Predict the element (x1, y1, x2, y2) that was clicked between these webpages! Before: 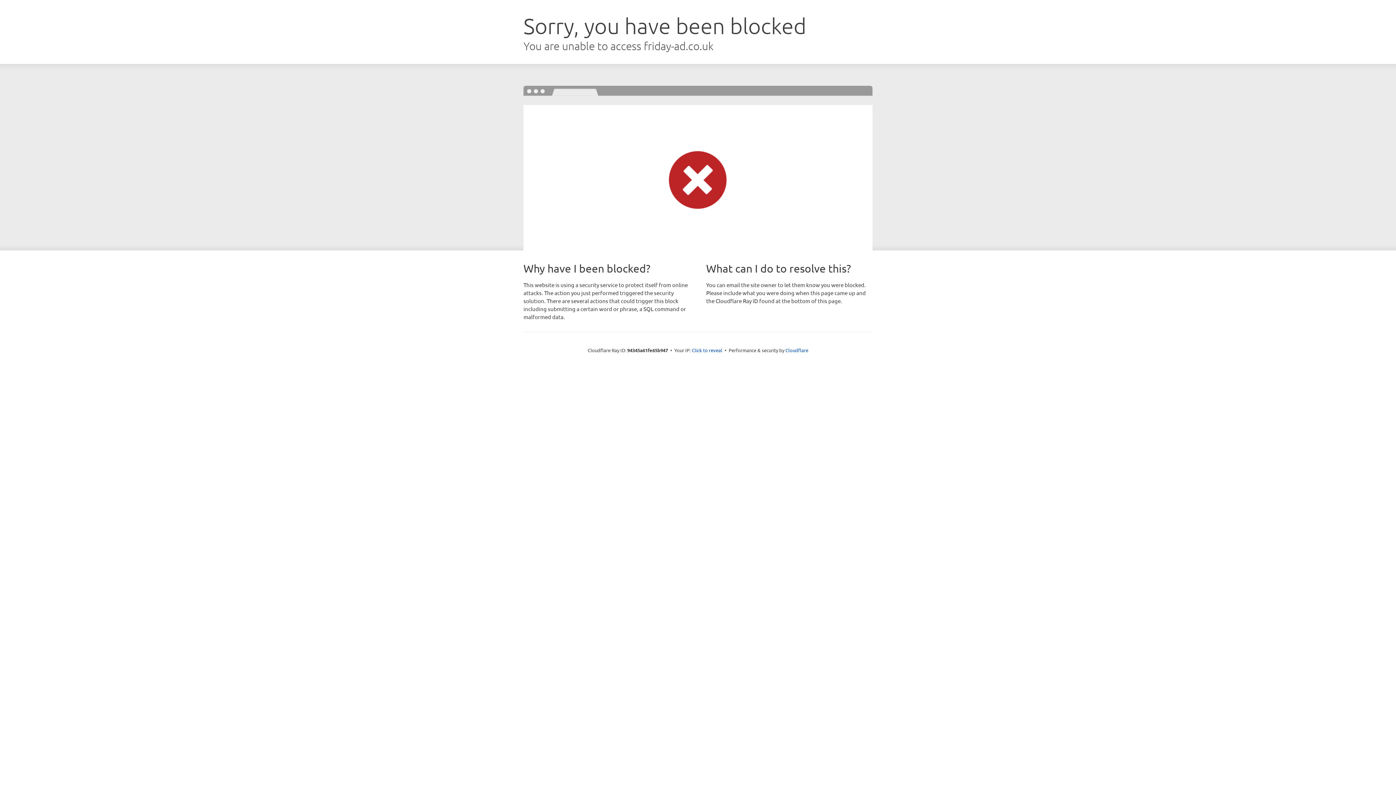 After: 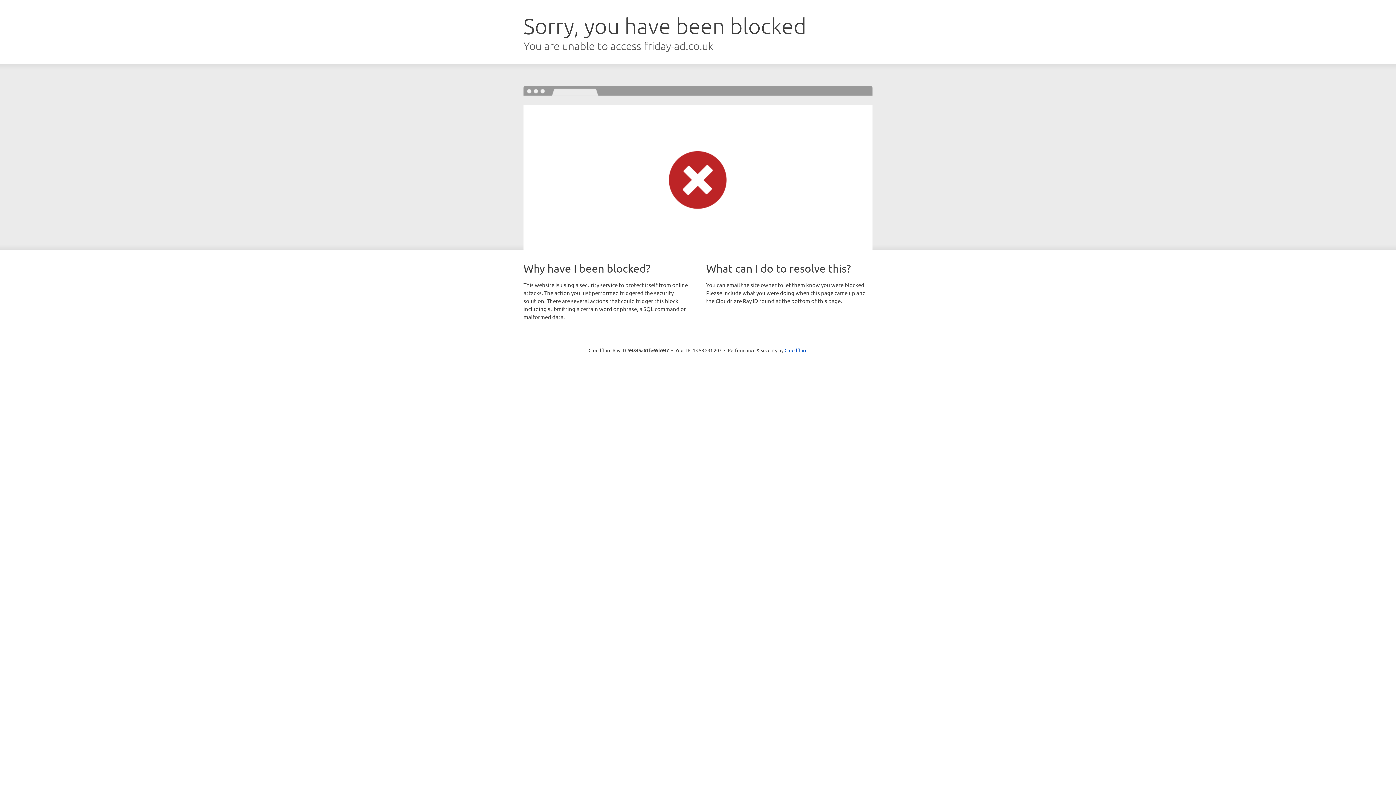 Action: bbox: (692, 346, 722, 353) label: Click to reveal